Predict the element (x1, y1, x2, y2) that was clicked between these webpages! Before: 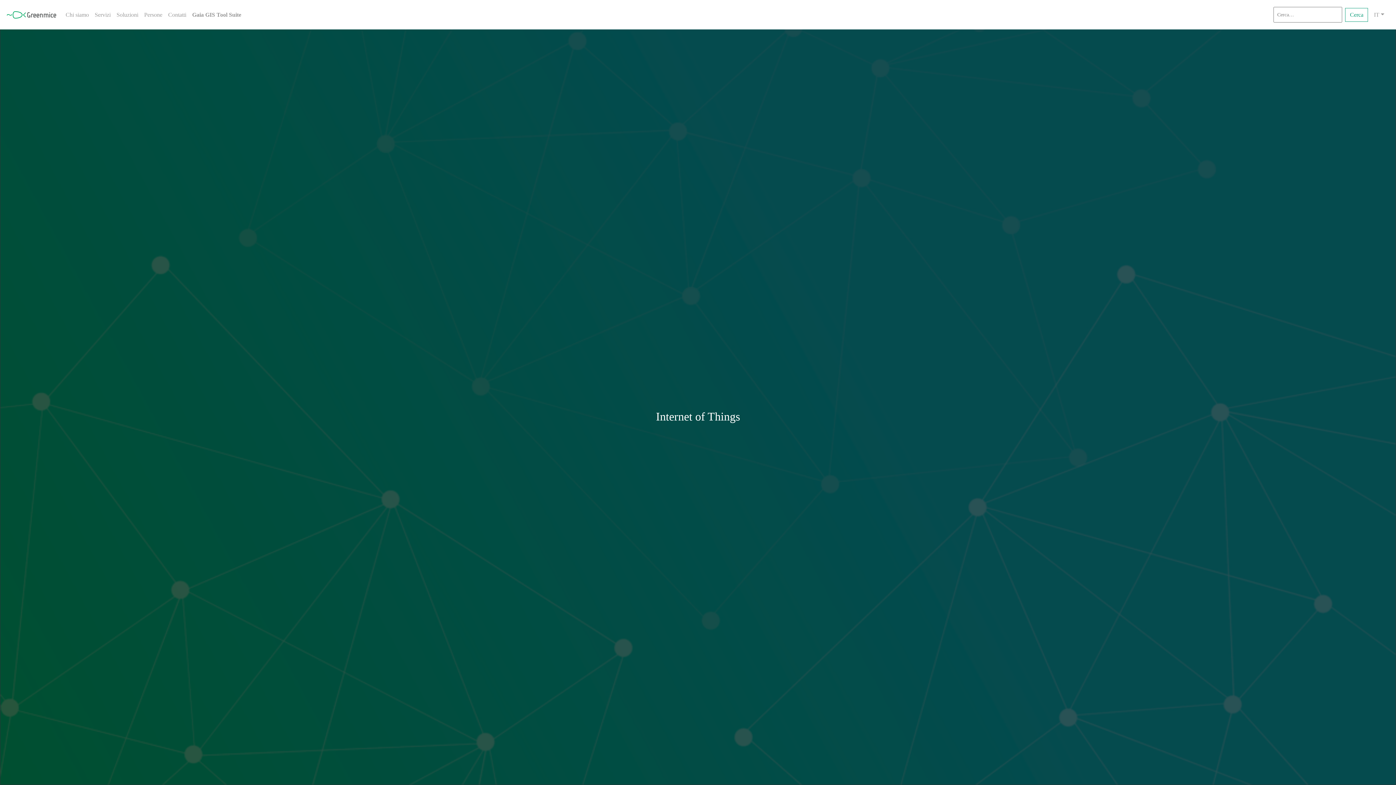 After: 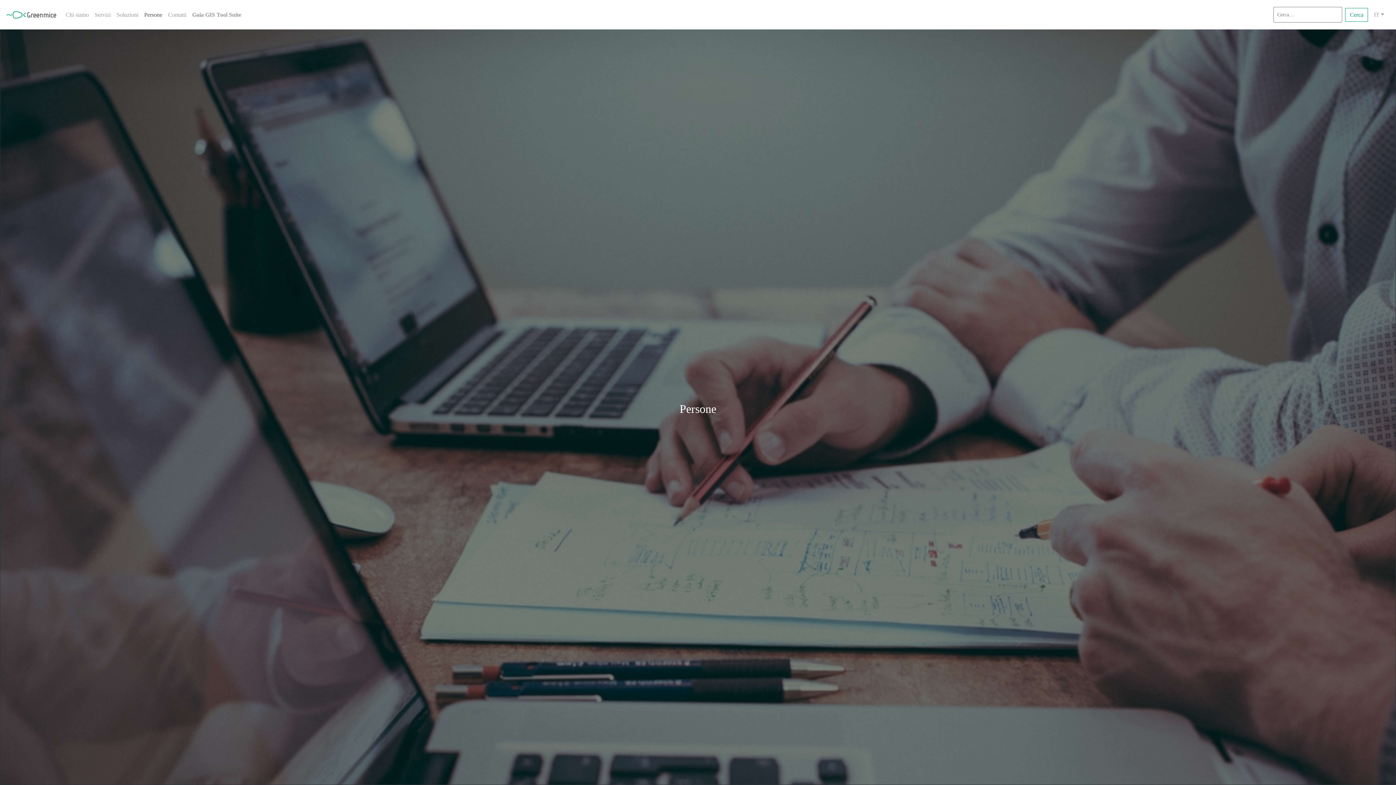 Action: label: Persone bbox: (141, 7, 165, 22)